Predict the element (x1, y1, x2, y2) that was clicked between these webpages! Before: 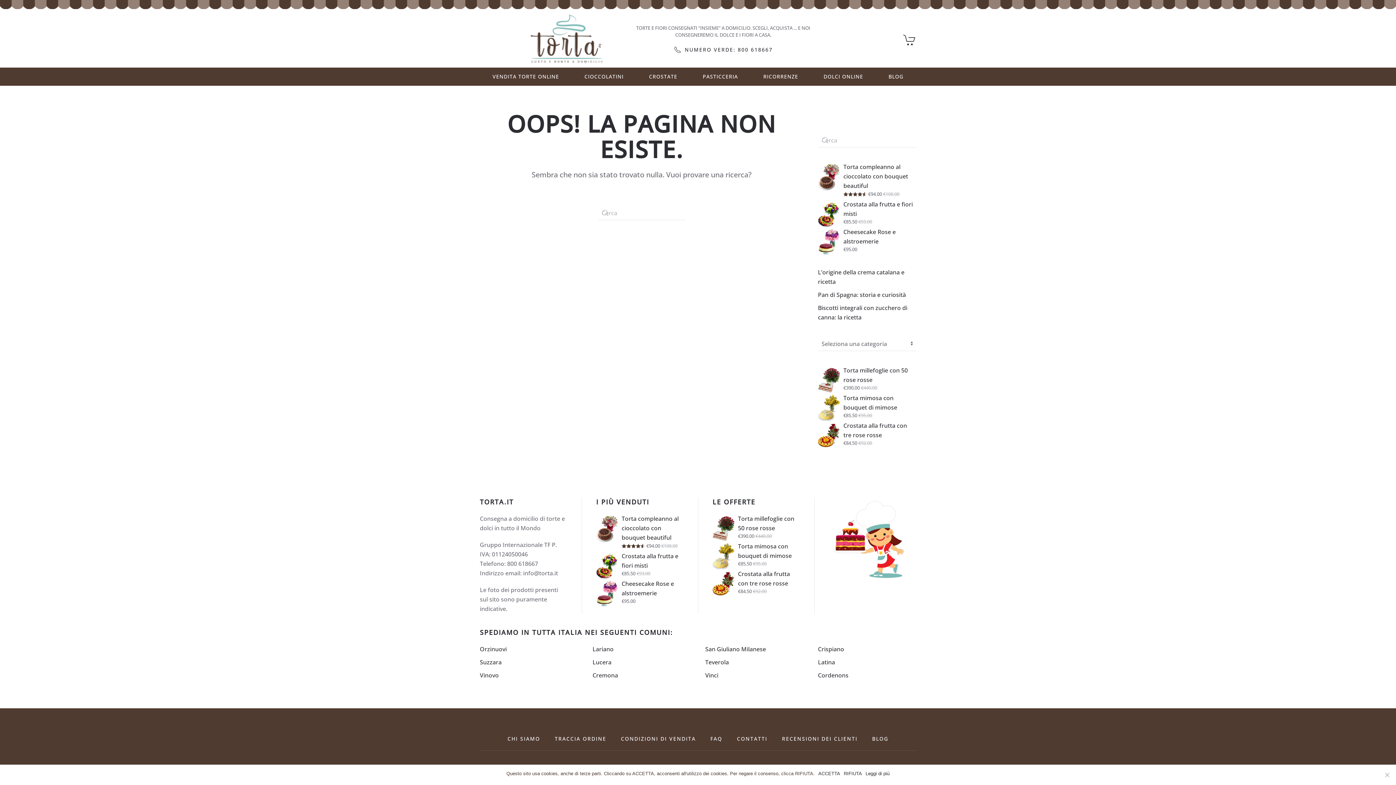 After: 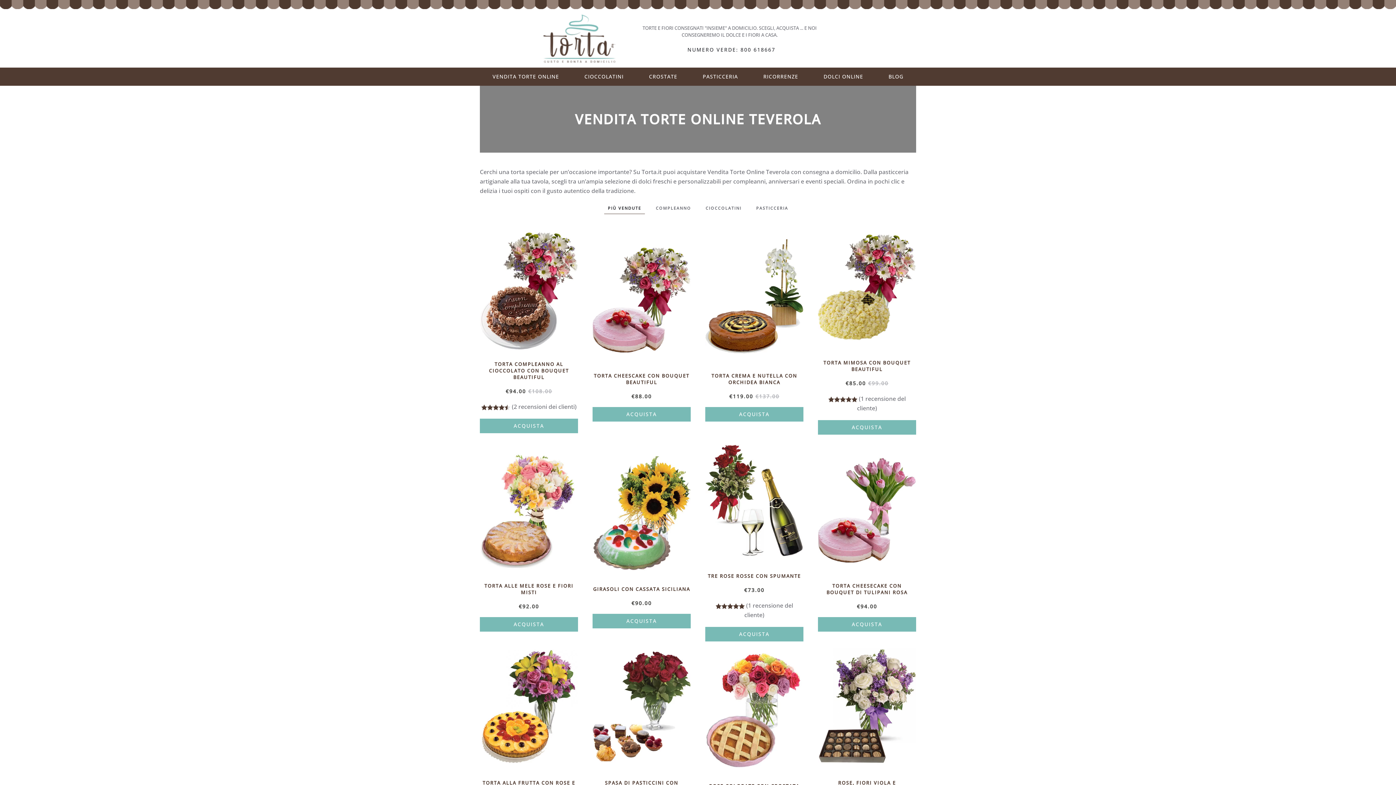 Action: bbox: (705, 658, 729, 666) label: Teverola